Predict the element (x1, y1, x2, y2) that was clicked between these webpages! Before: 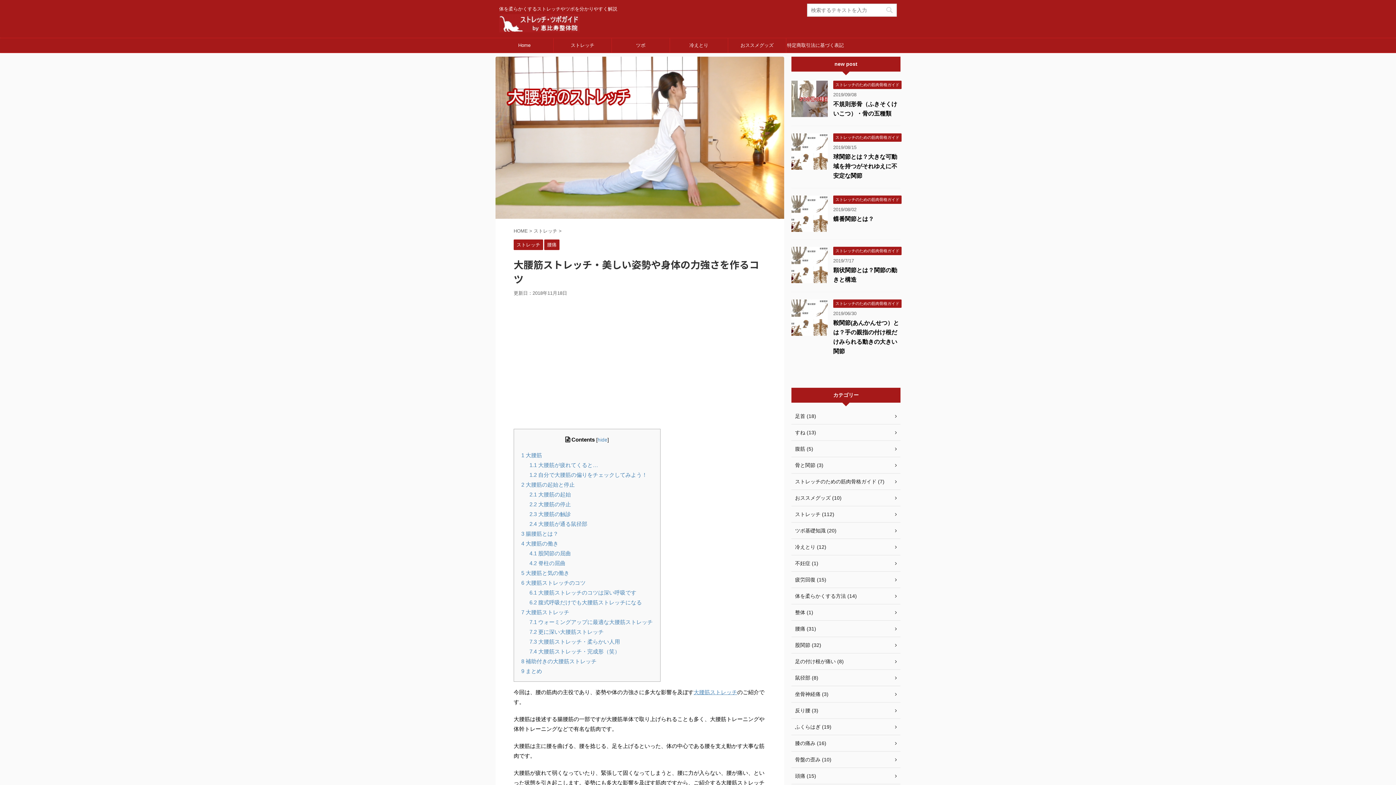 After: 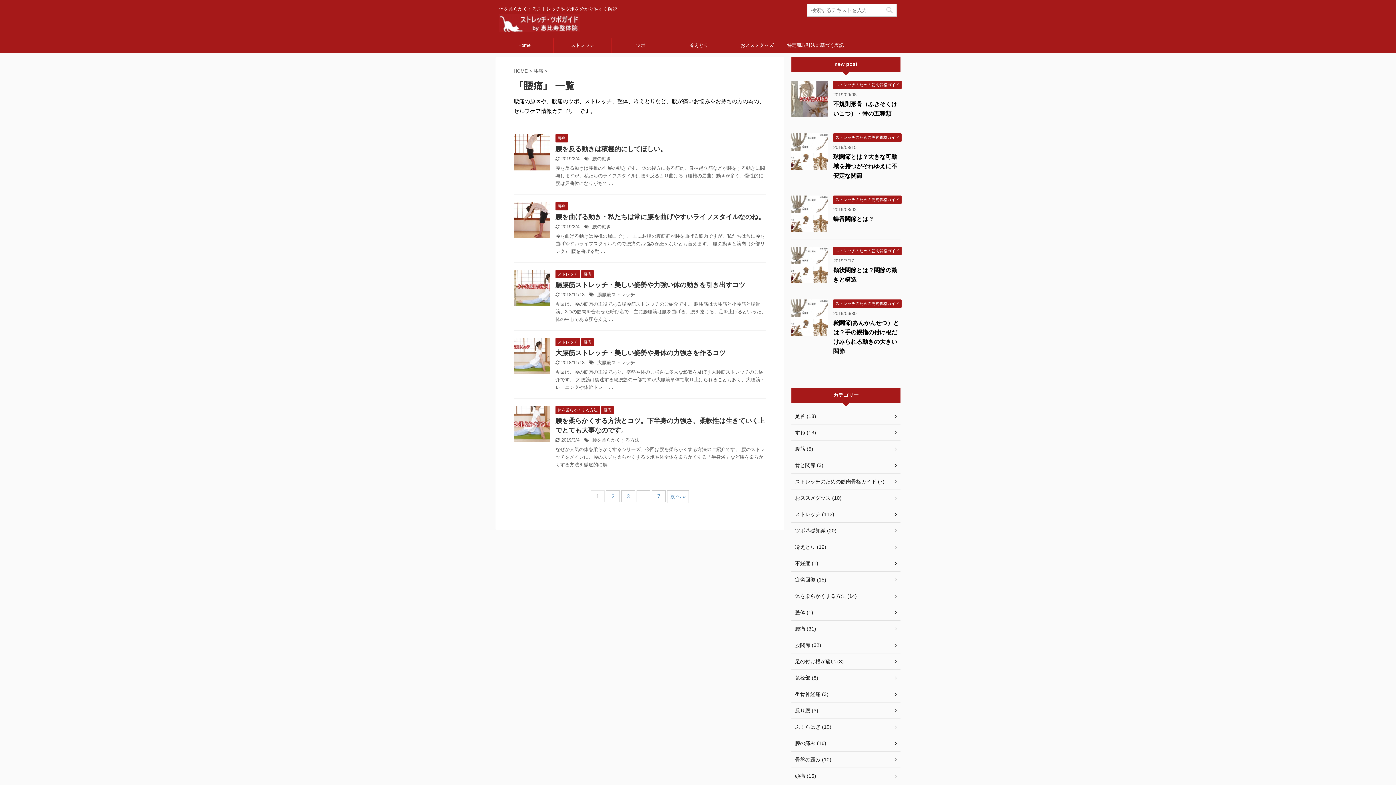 Action: label: 腰痛 (31) bbox: (791, 621, 900, 637)